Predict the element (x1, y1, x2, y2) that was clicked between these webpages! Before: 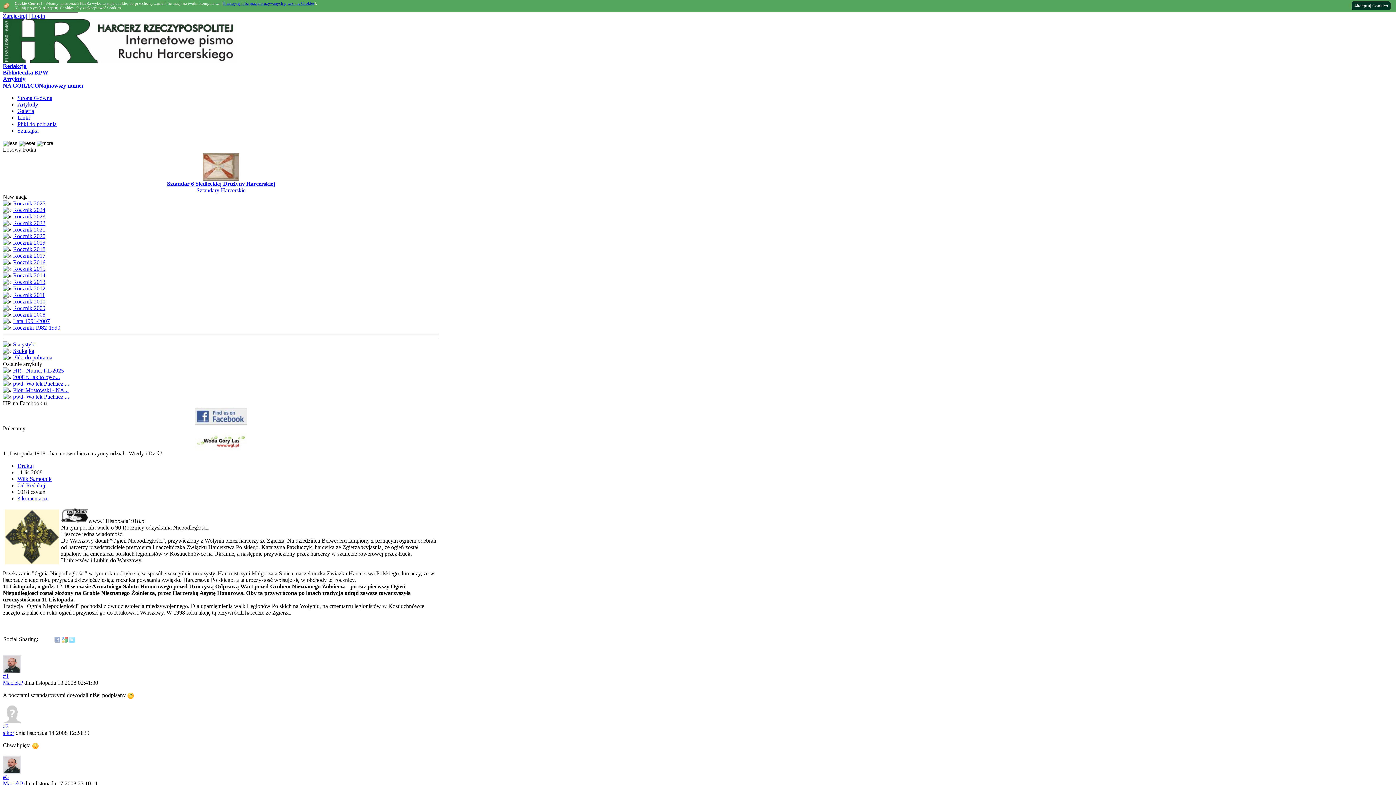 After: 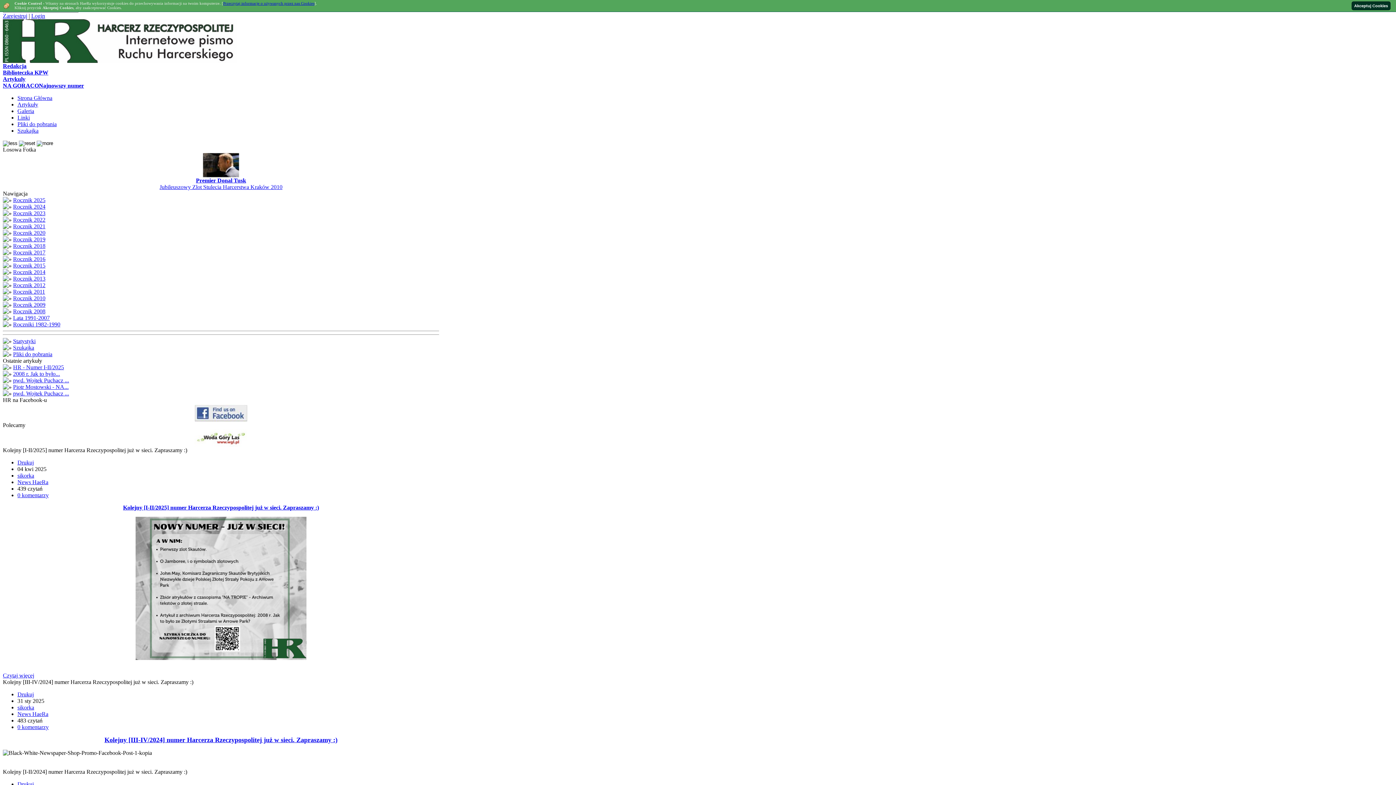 Action: bbox: (2, 57, 237, 64)